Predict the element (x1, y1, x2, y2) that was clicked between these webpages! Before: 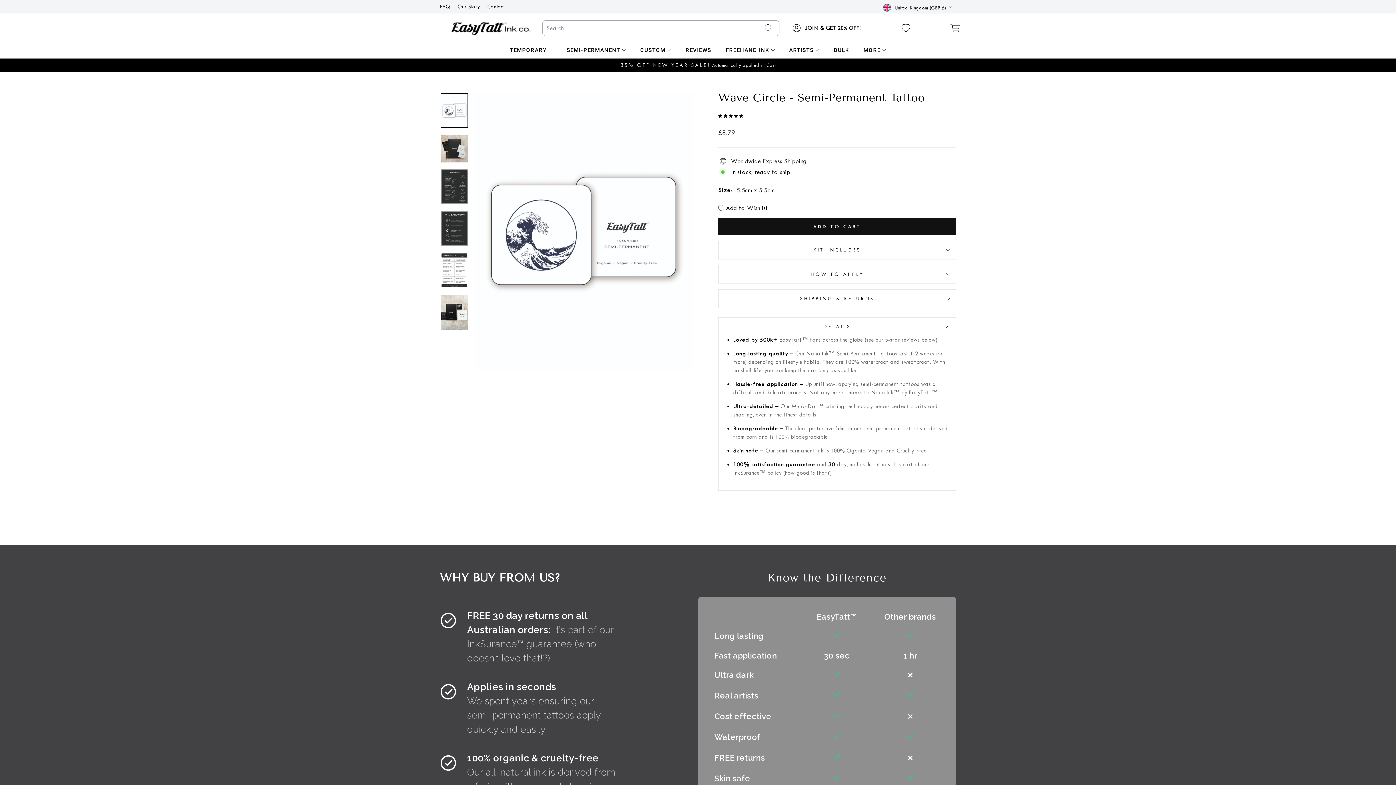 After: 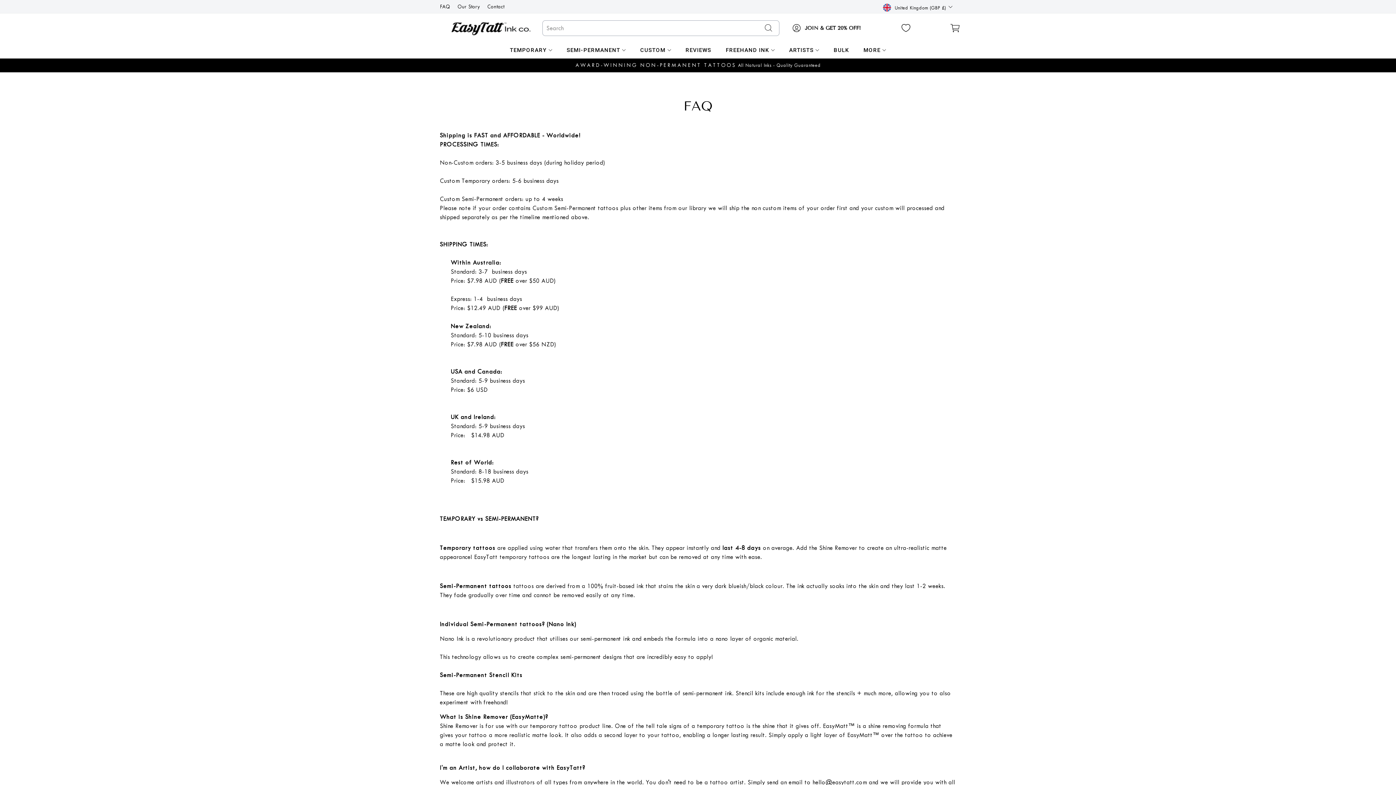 Action: bbox: (436, 1, 453, 12) label: FAQ